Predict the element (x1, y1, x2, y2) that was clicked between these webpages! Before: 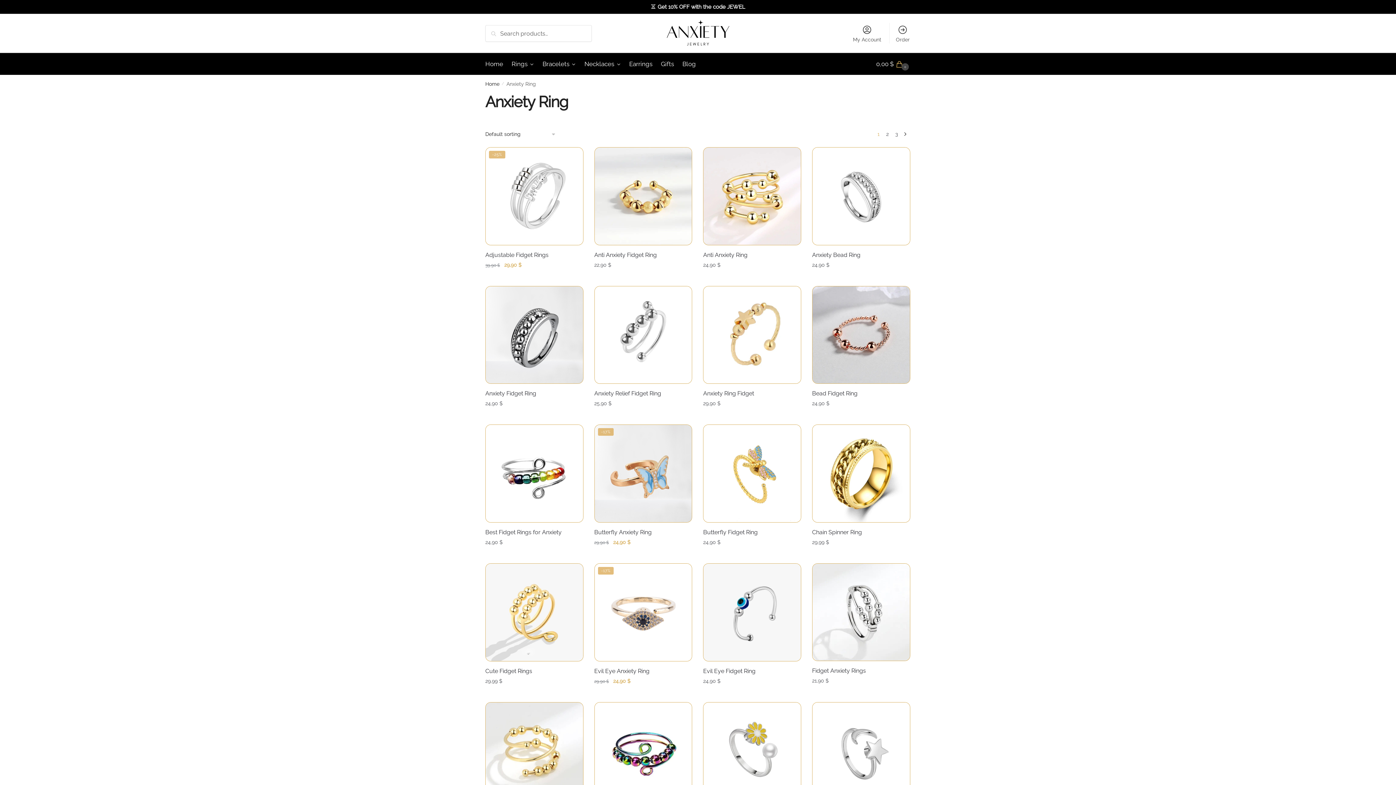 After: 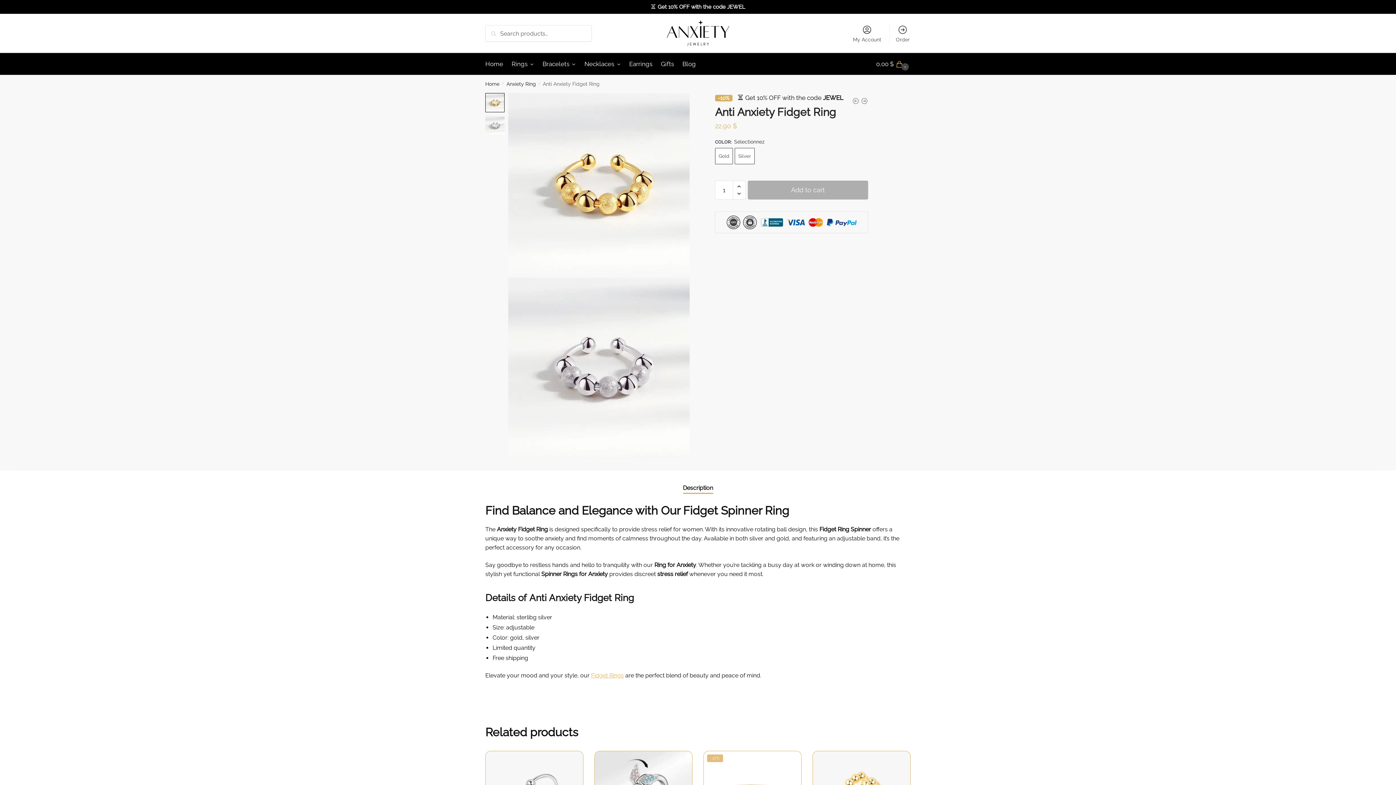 Action: bbox: (594, 250, 692, 259) label: Anti Anxiety Fidget Ring